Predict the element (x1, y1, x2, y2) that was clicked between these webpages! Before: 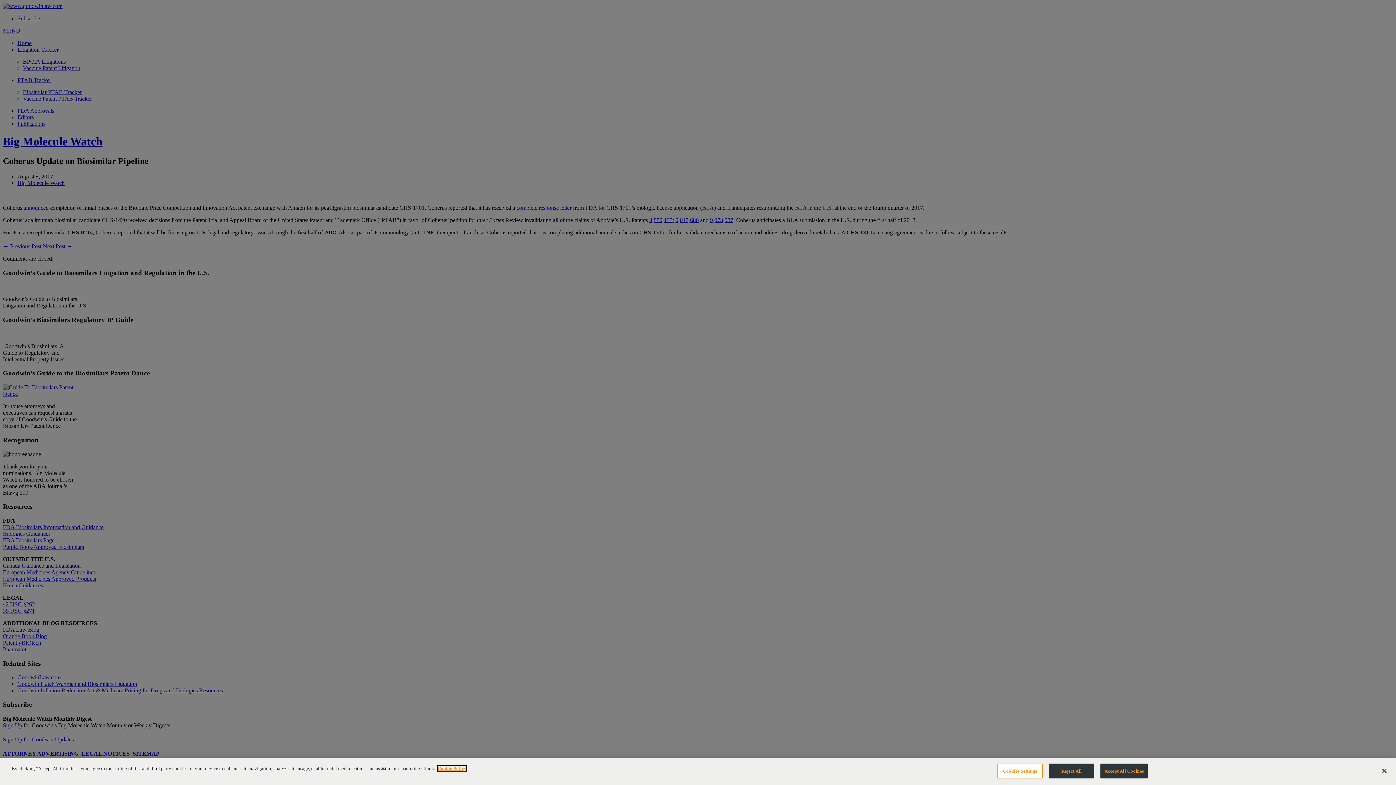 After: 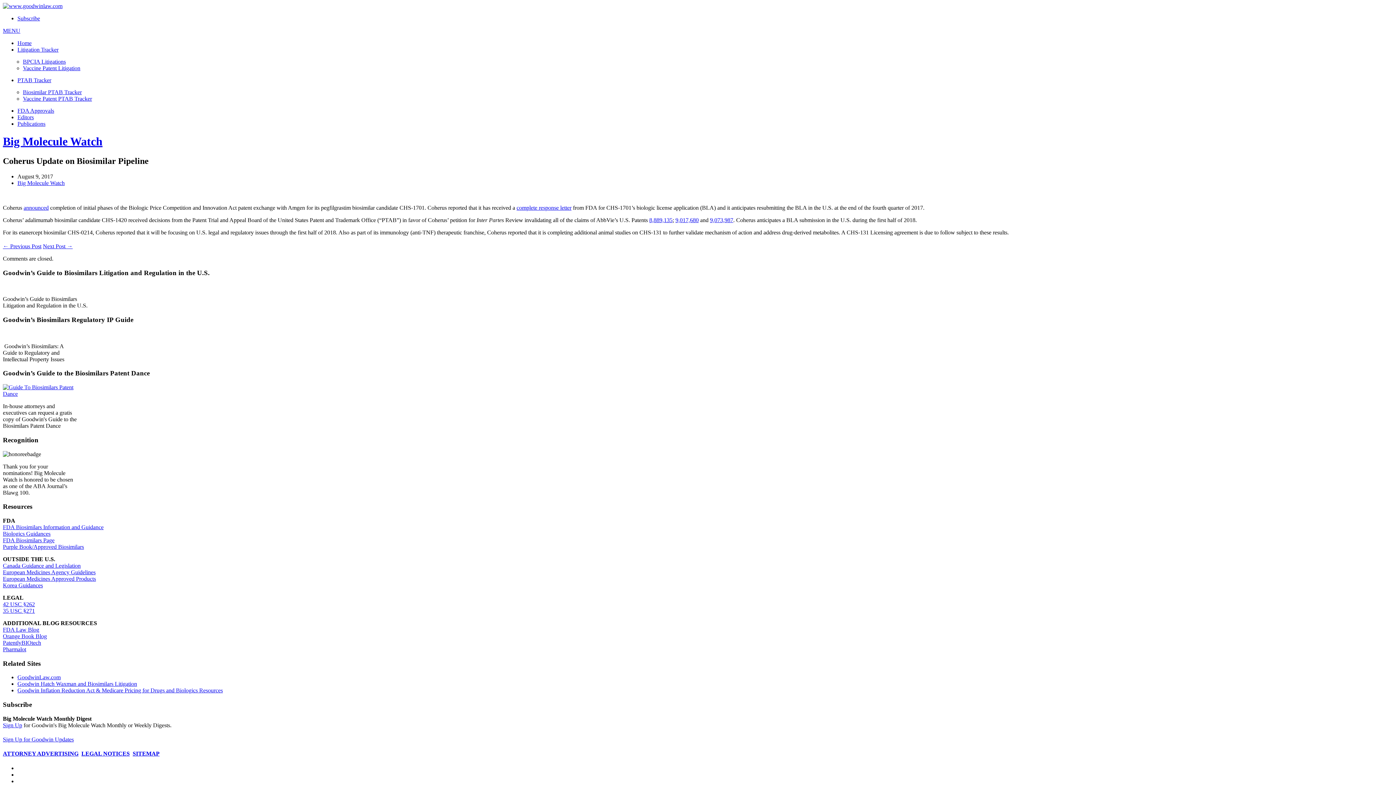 Action: bbox: (1100, 763, 1148, 778) label: Accept All Cookies